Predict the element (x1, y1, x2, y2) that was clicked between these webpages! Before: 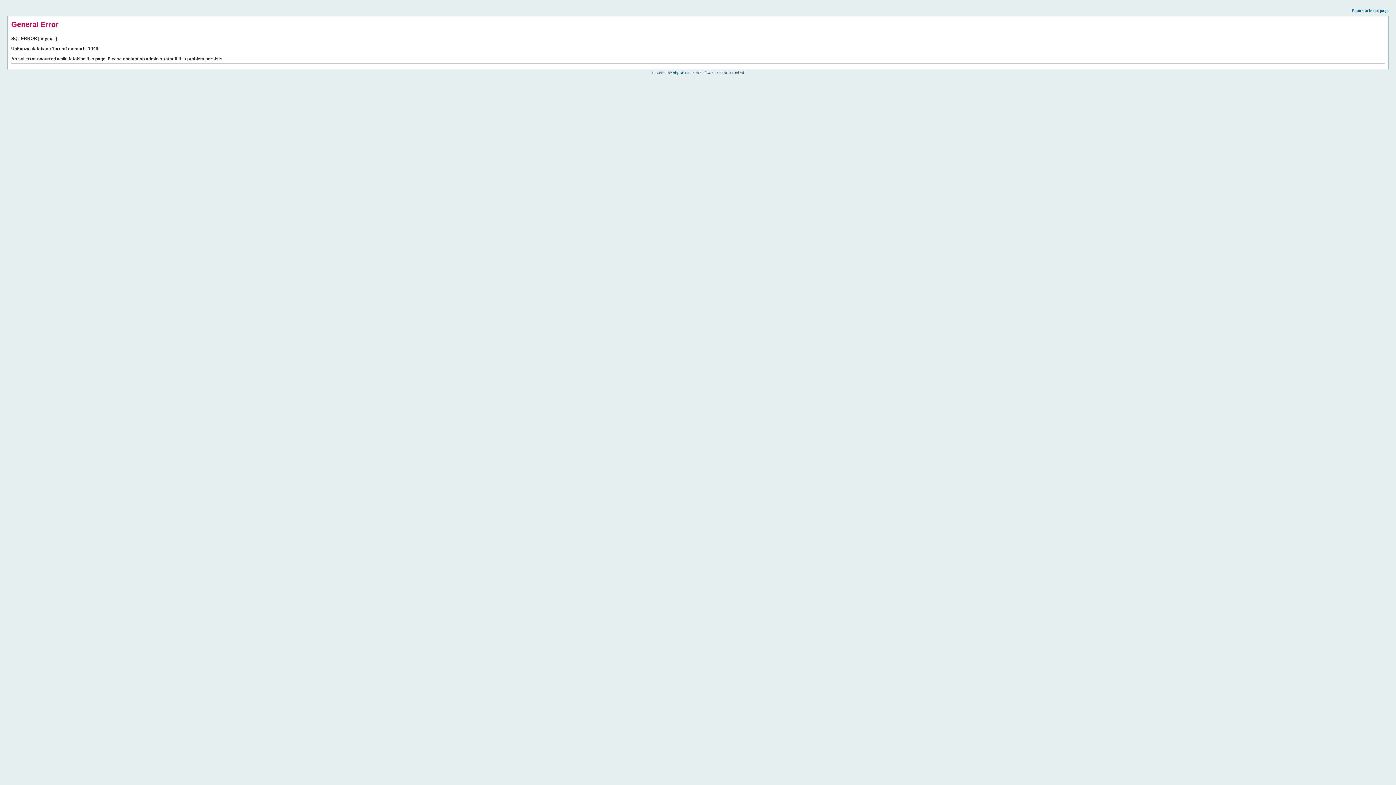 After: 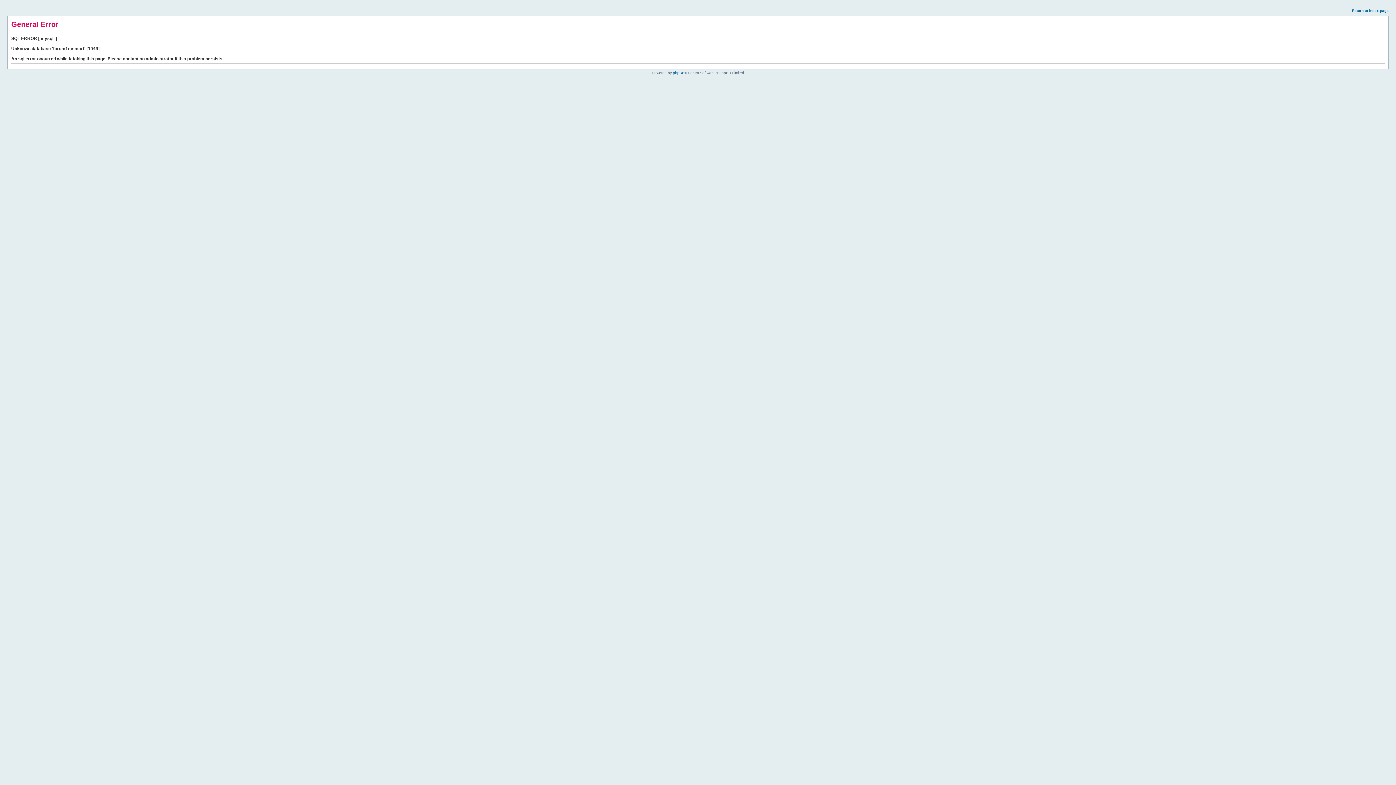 Action: label: Return to index page bbox: (1352, 8, 1389, 12)